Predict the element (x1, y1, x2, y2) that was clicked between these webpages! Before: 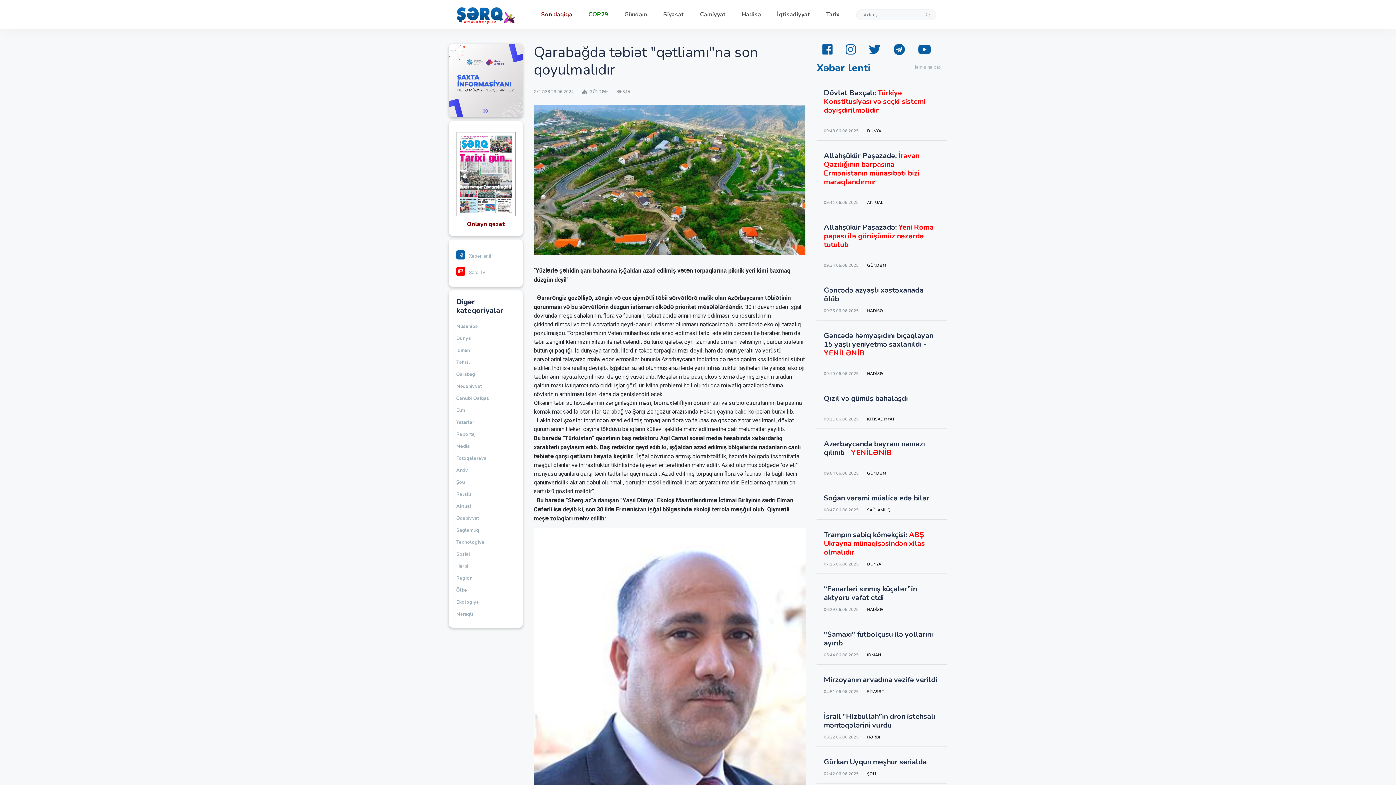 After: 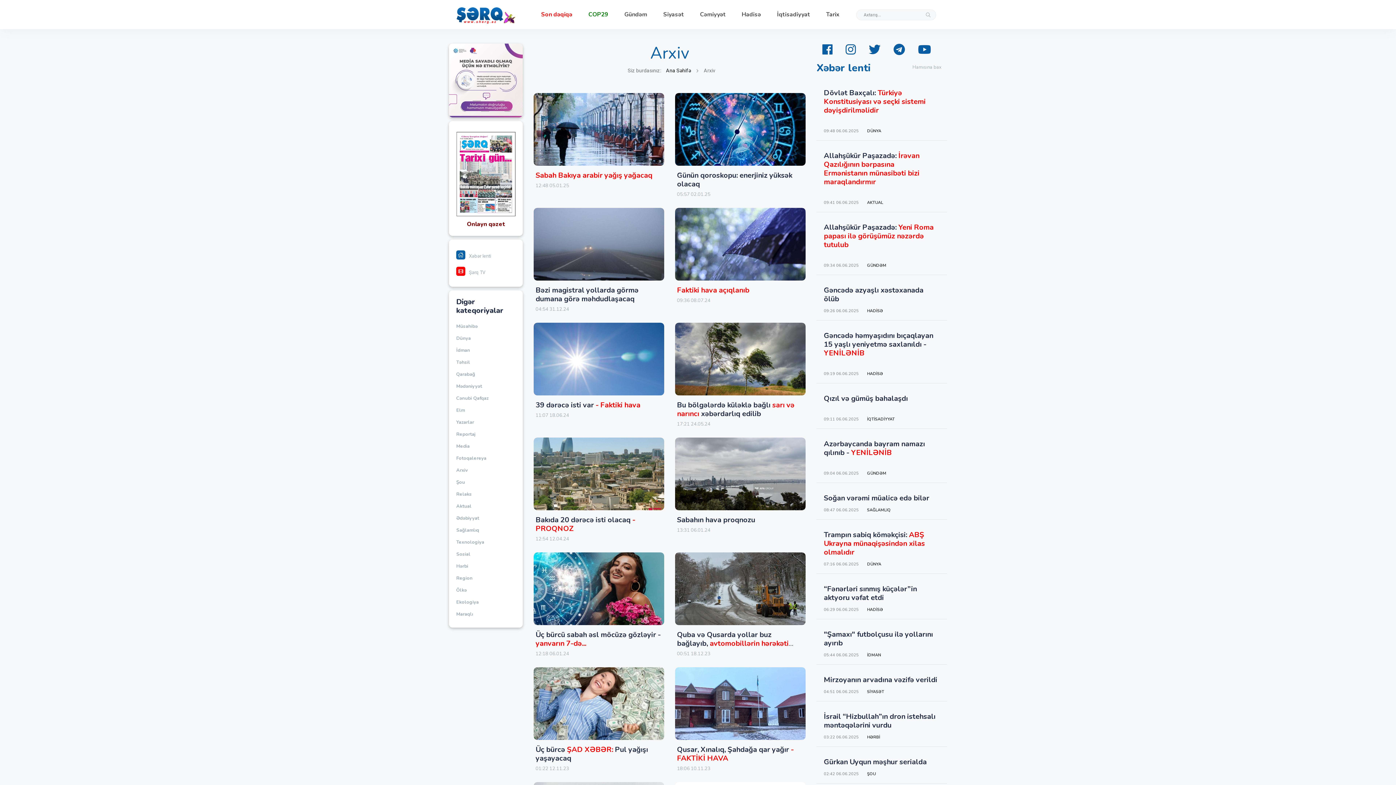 Action: label: Arxiv bbox: (456, 464, 468, 476)